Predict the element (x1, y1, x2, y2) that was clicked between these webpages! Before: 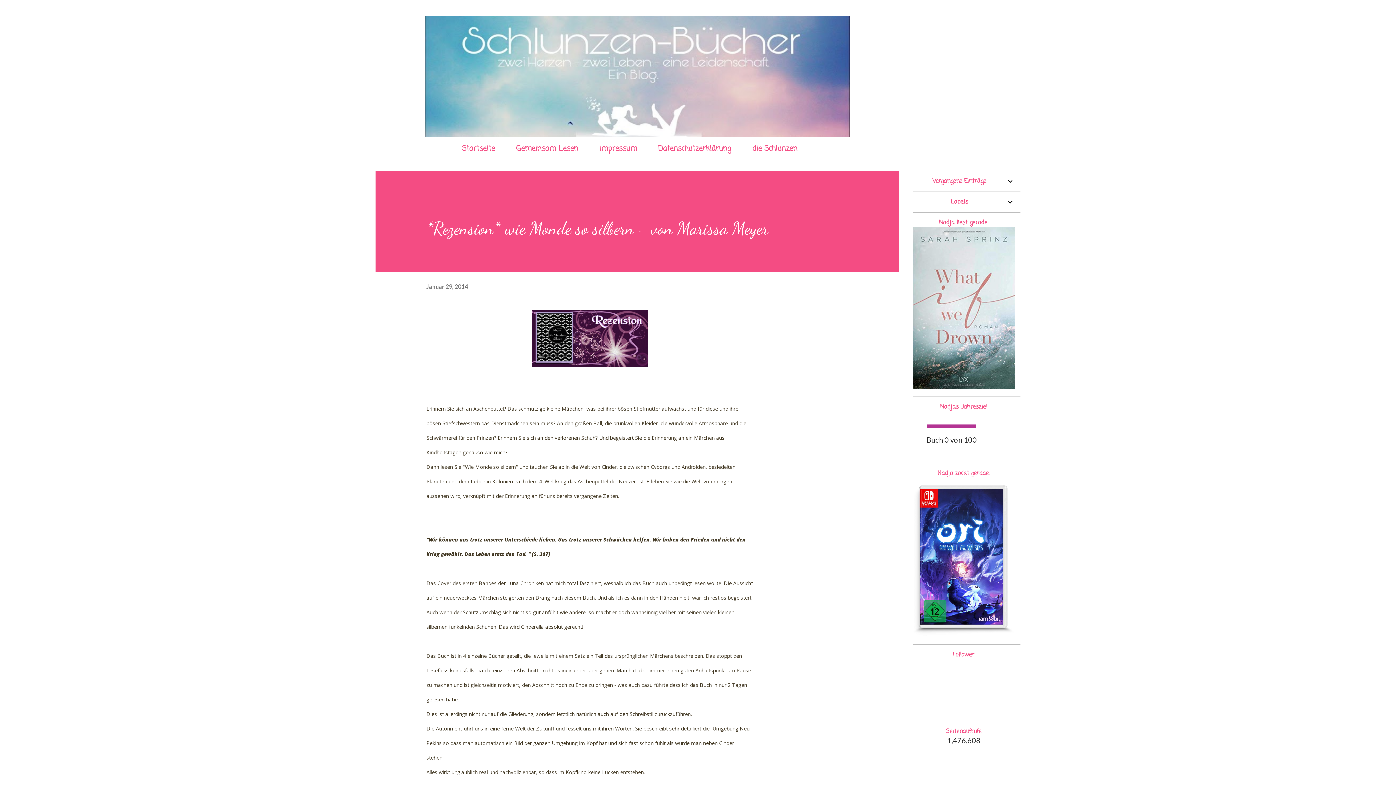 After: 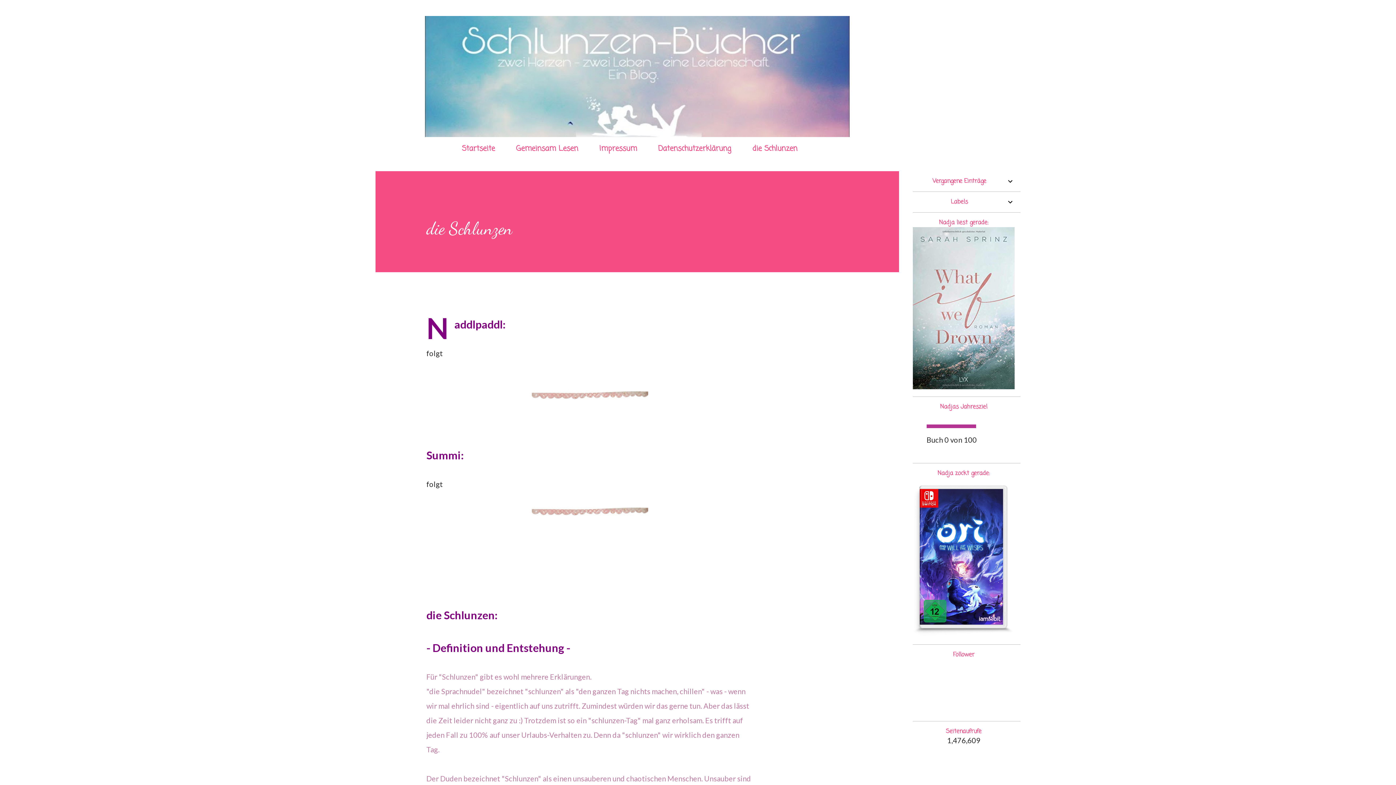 Action: label: die Schlunzen bbox: (748, 138, 802, 158)